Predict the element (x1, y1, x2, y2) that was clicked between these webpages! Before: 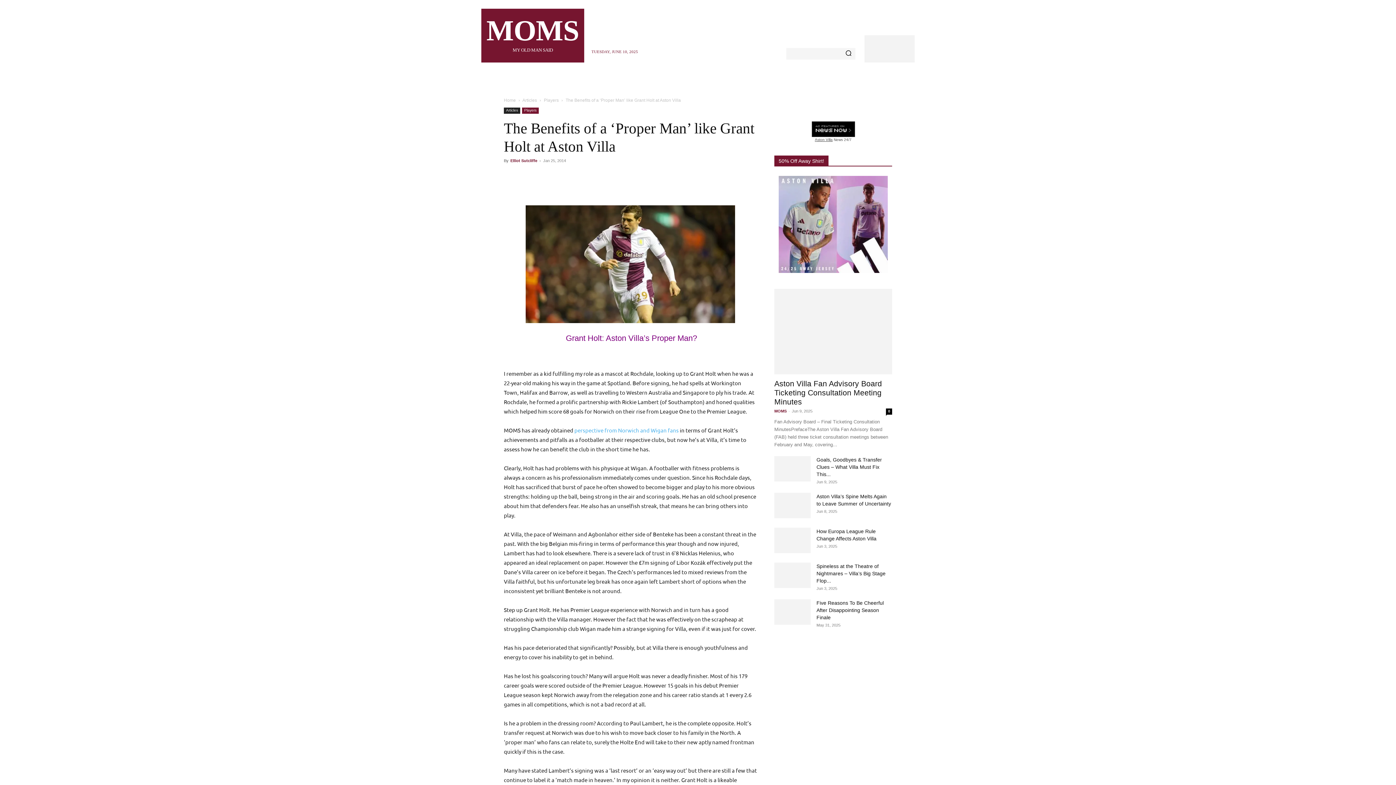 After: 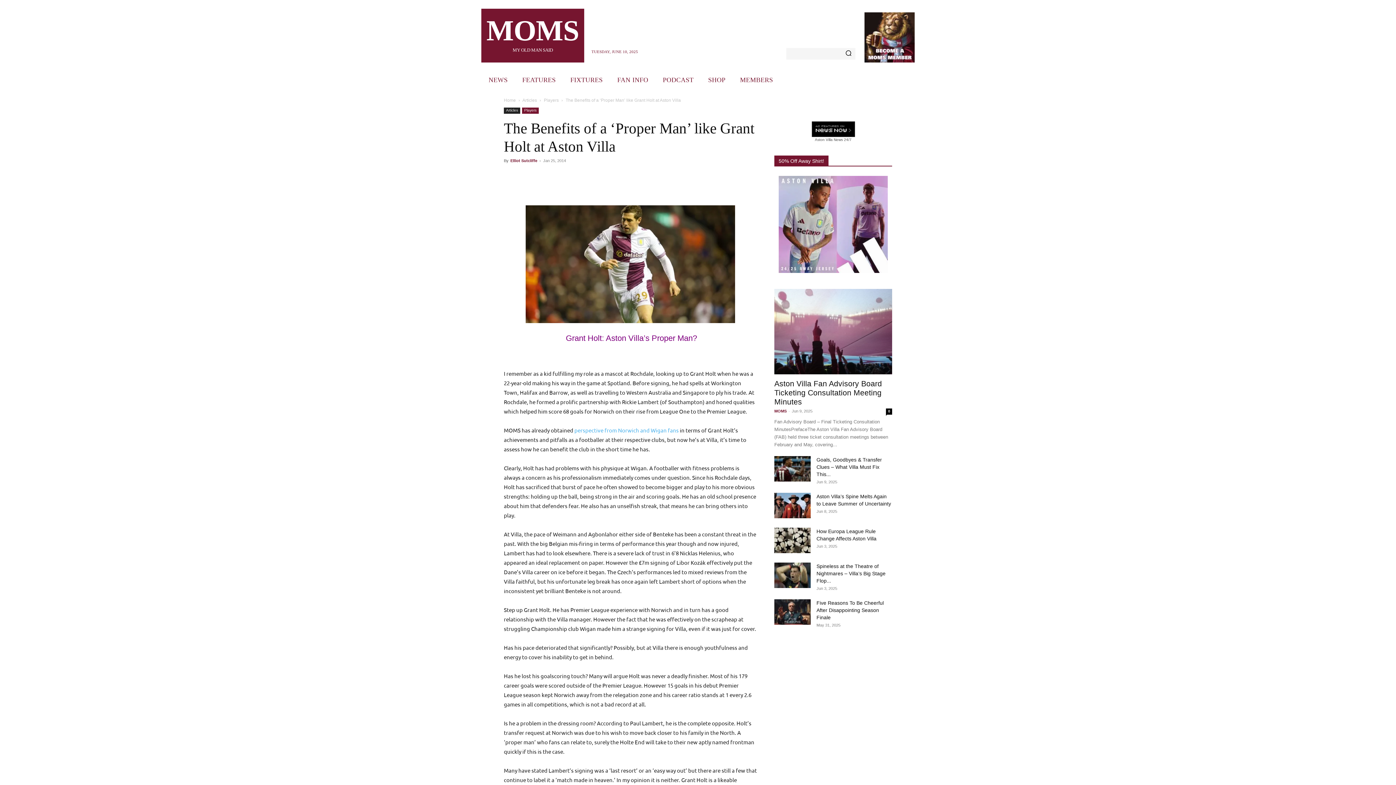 Action: bbox: (774, 268, 883, 274)